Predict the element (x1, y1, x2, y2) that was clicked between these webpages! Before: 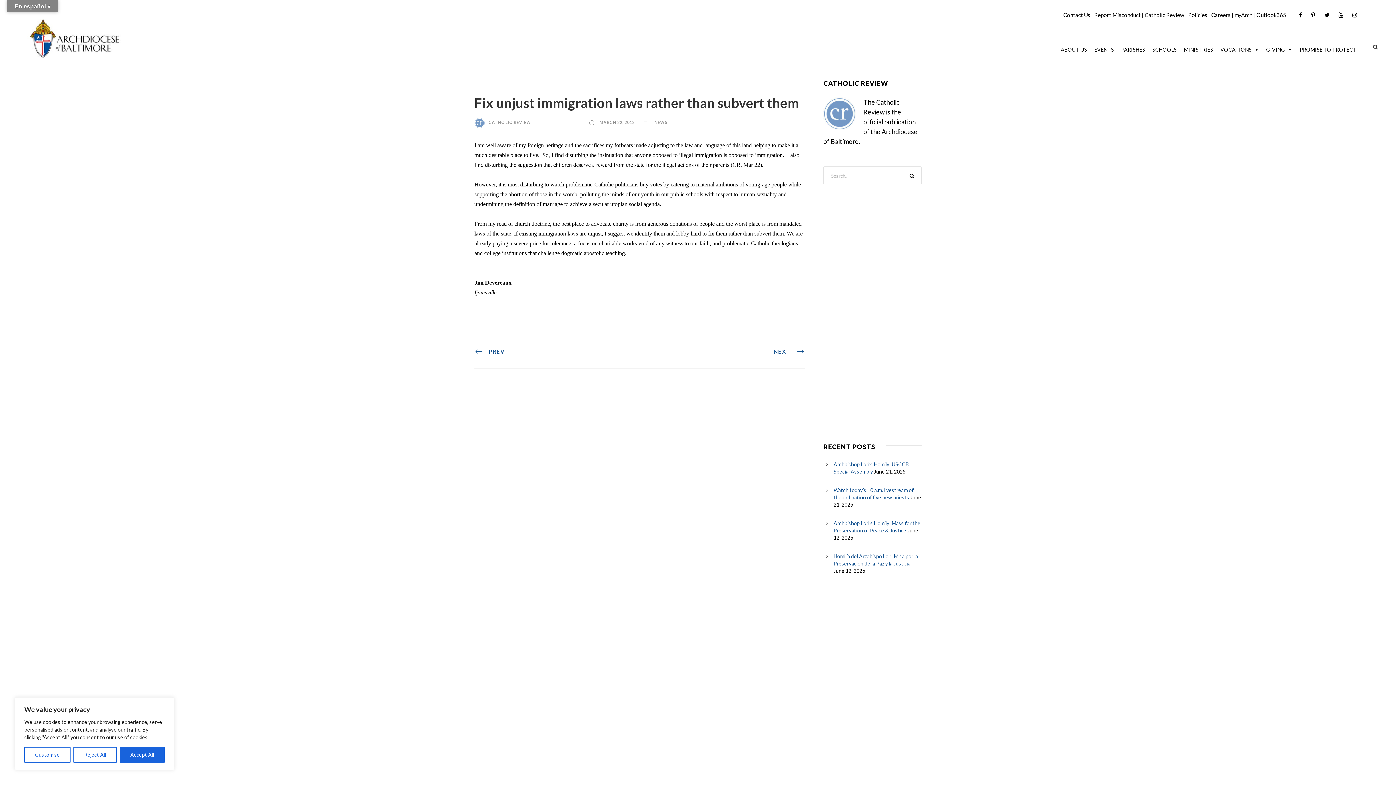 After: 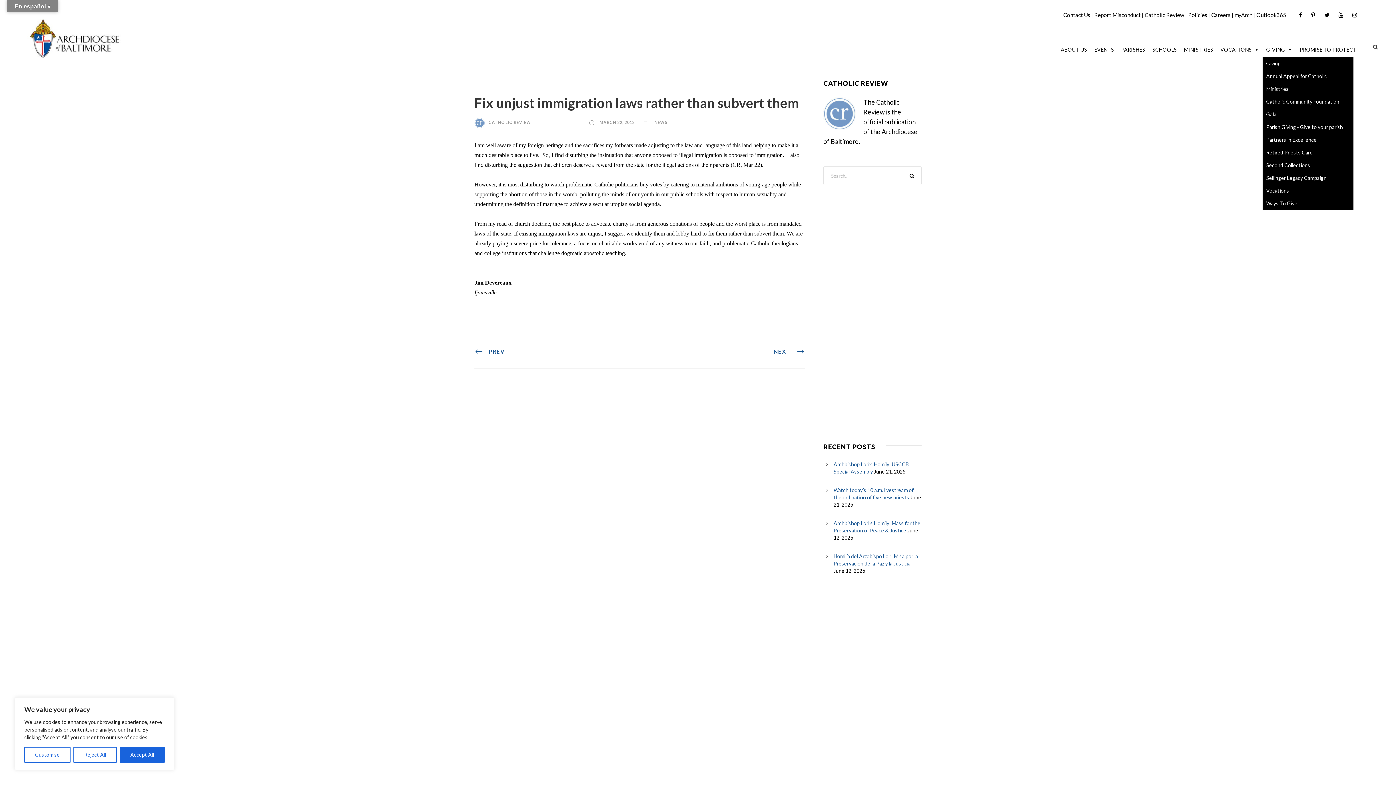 Action: label: GIVING bbox: (1262, 42, 1296, 57)